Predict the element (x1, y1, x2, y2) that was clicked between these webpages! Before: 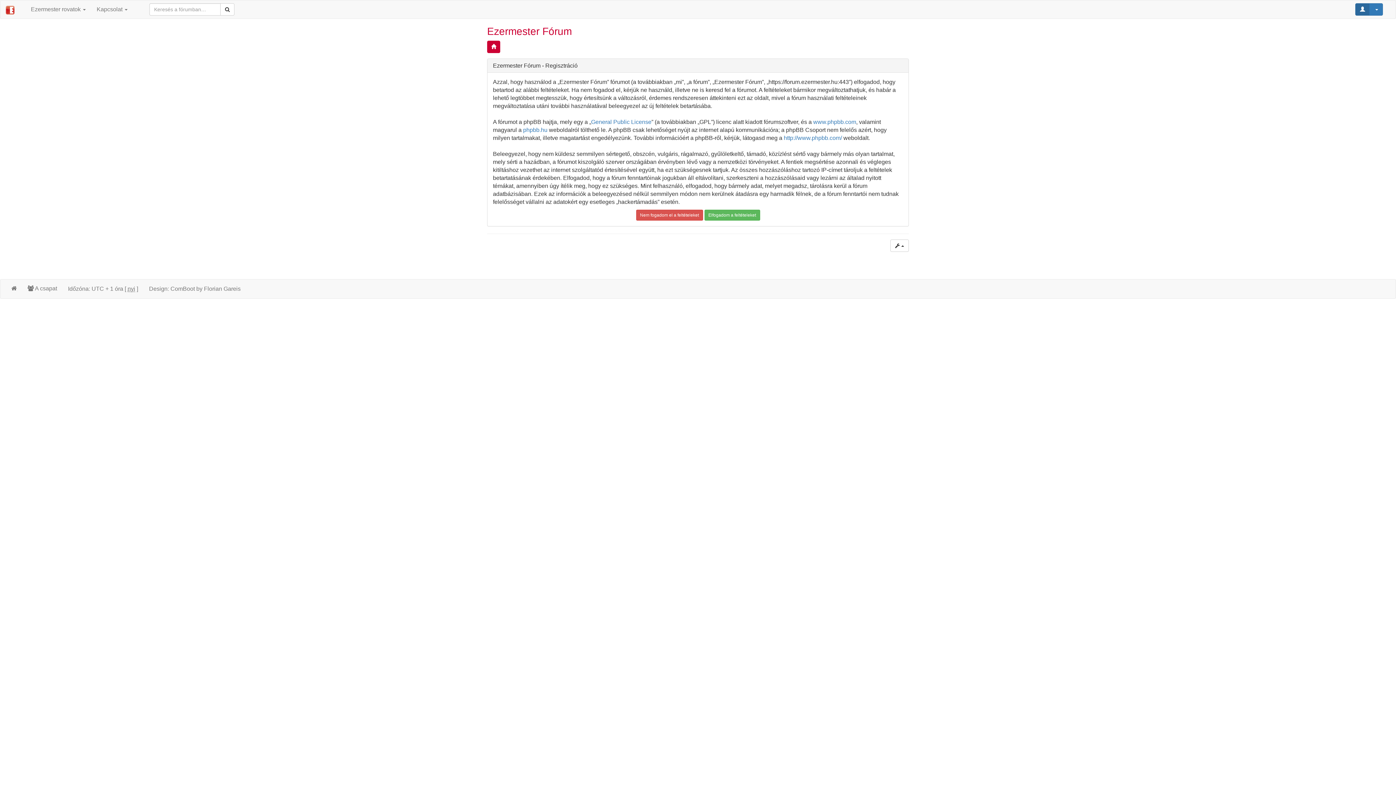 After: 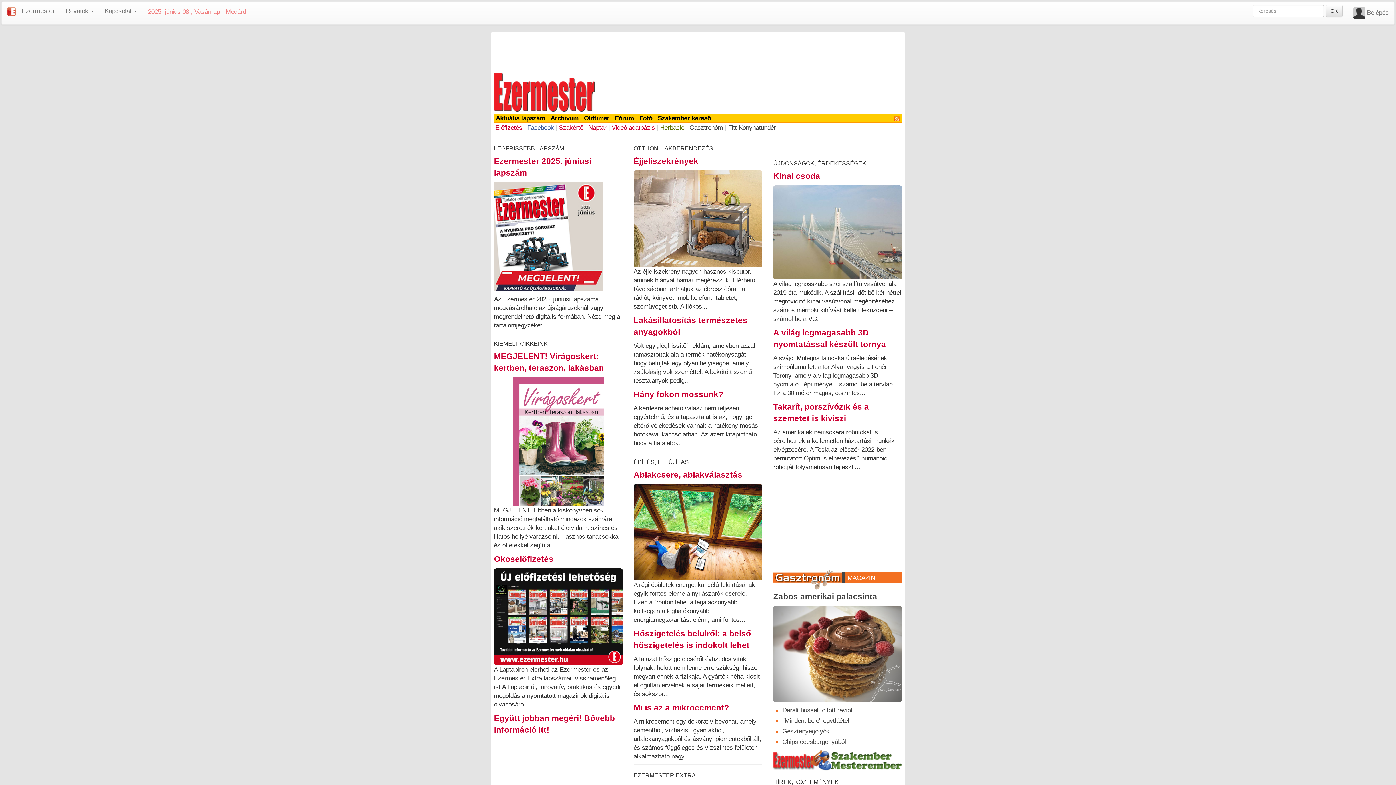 Action: bbox: (0, 0, 20, 18)